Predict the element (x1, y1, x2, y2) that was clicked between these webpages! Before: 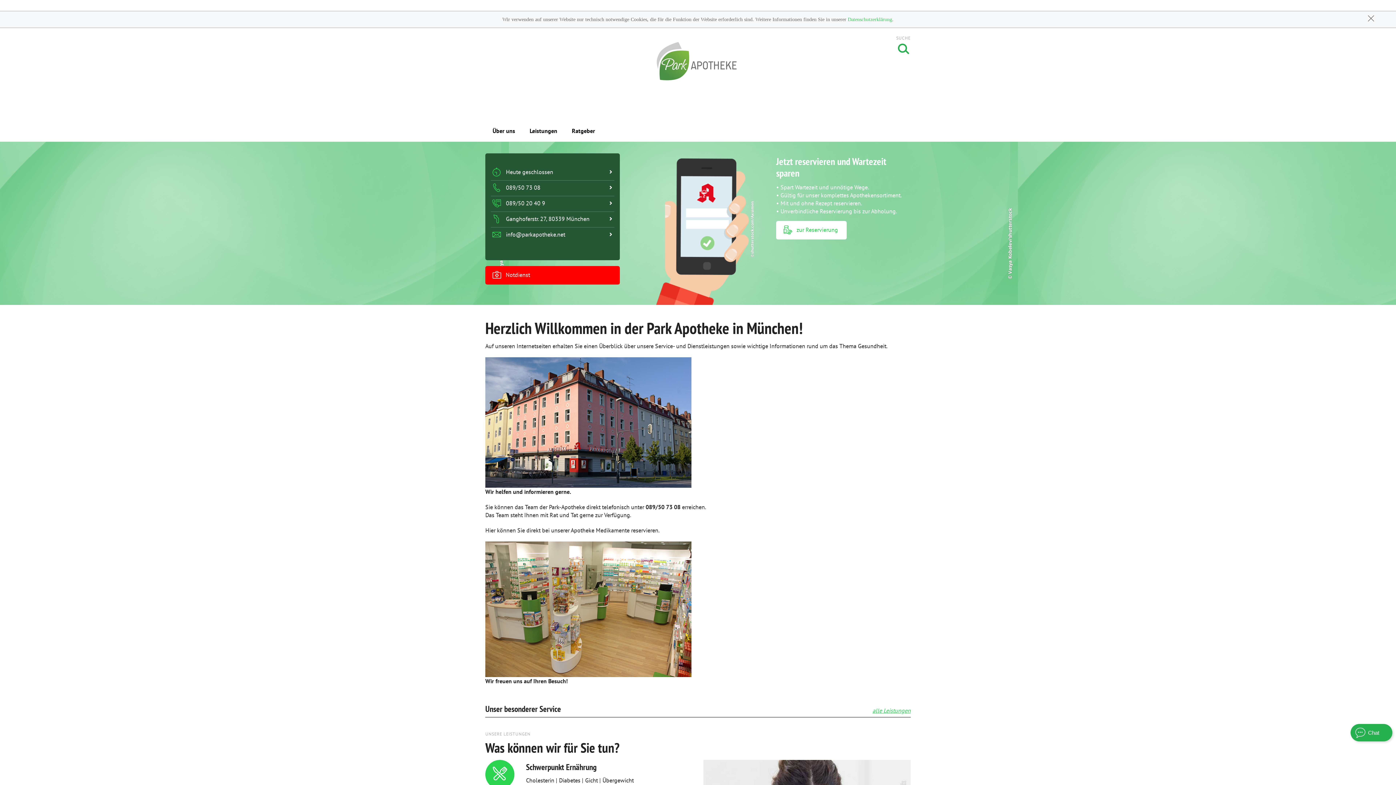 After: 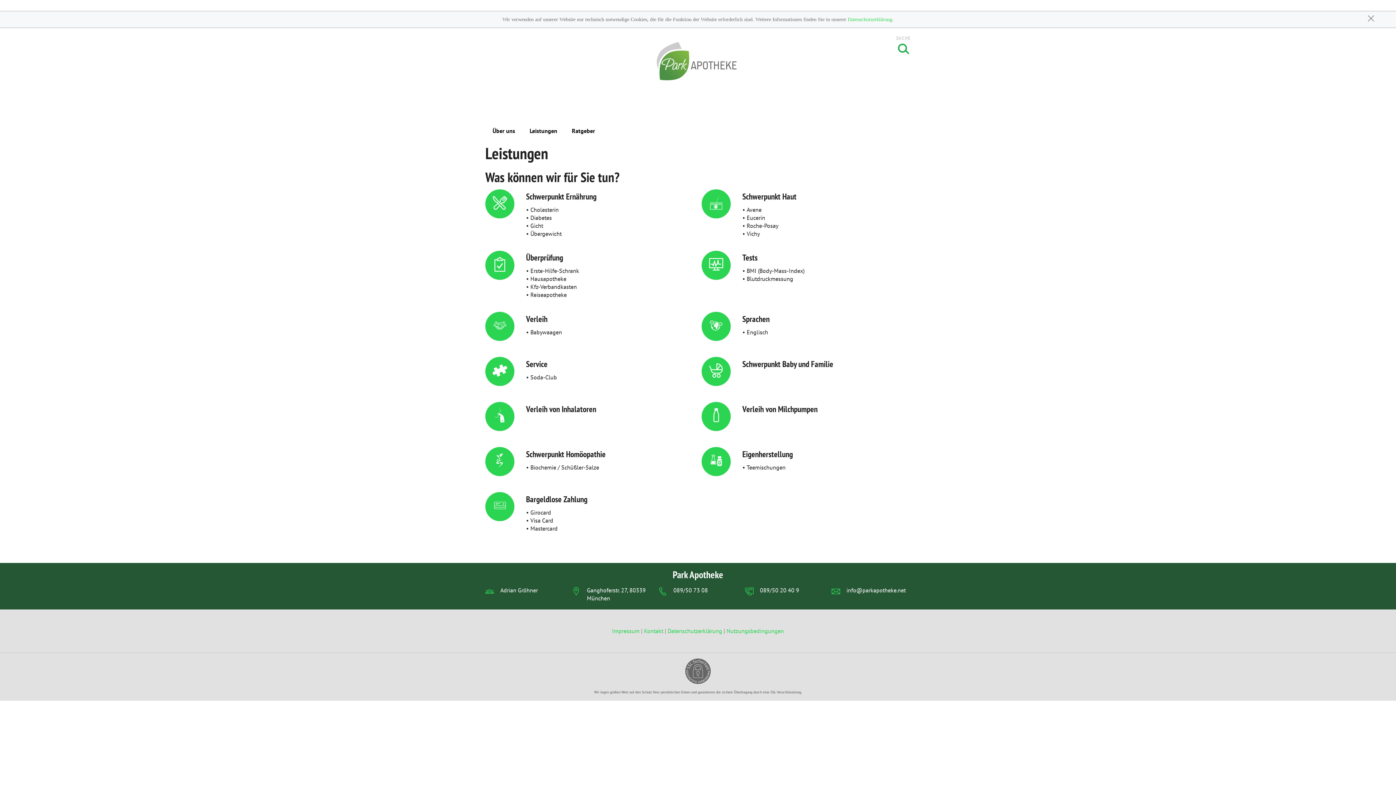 Action: label: alle Leistungen bbox: (872, 704, 910, 715)